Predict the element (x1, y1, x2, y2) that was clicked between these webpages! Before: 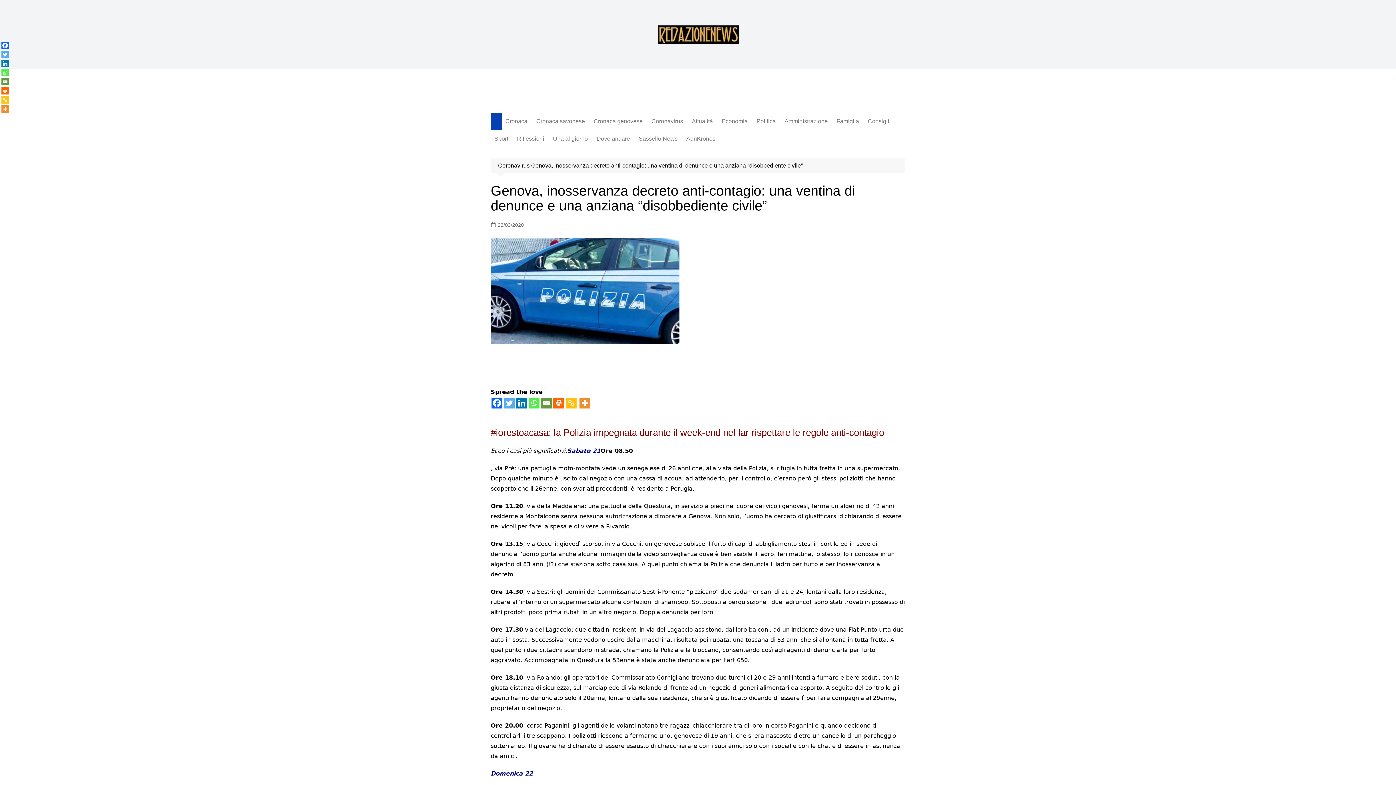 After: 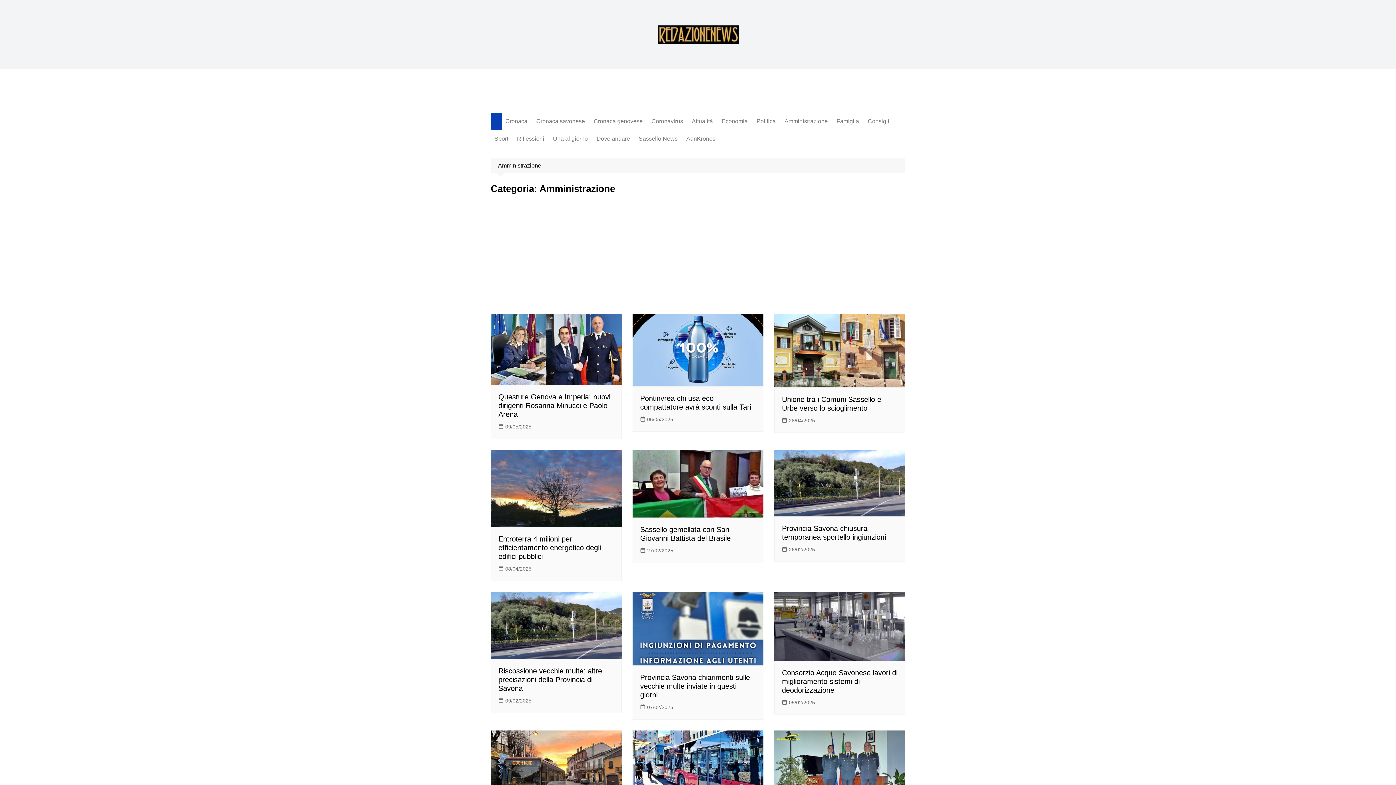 Action: bbox: (781, 112, 831, 130) label: Amministrazione